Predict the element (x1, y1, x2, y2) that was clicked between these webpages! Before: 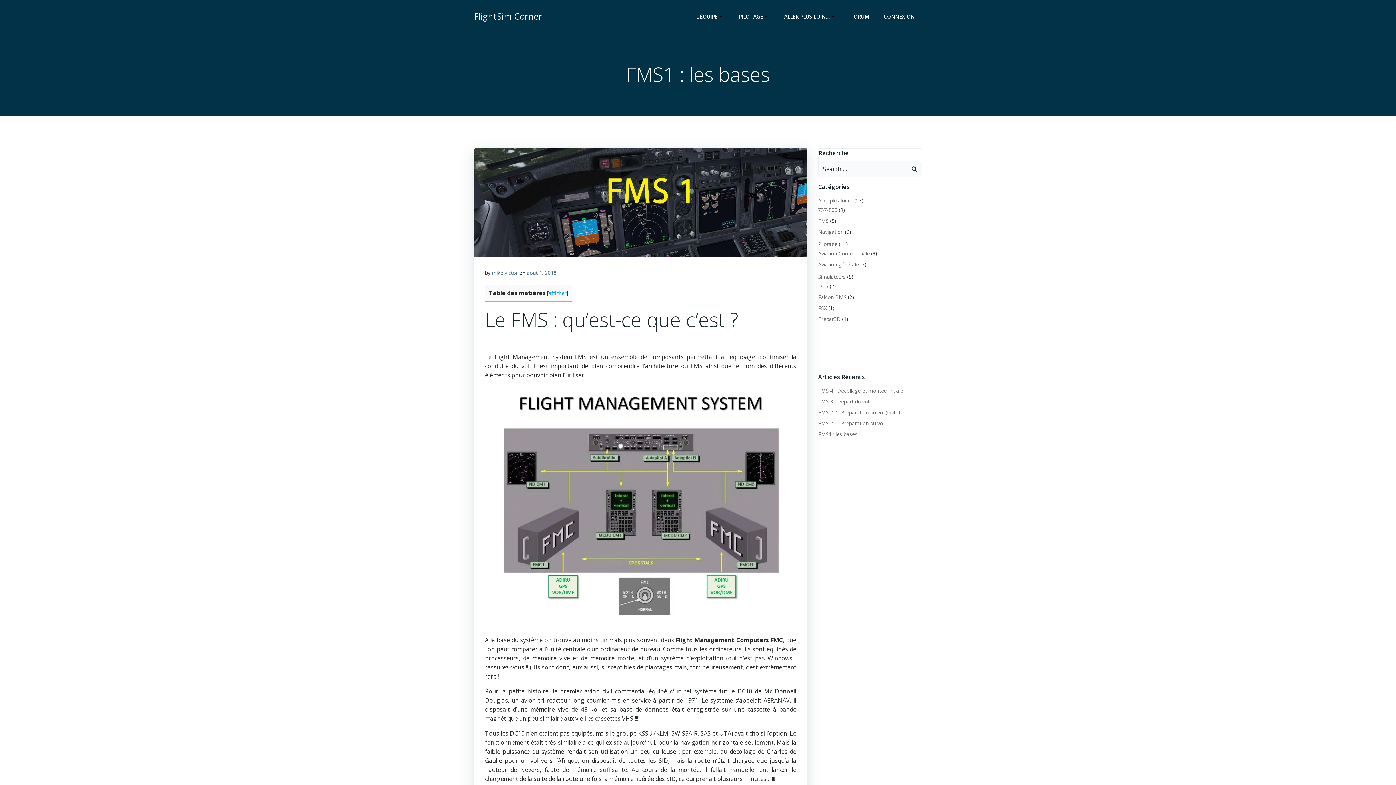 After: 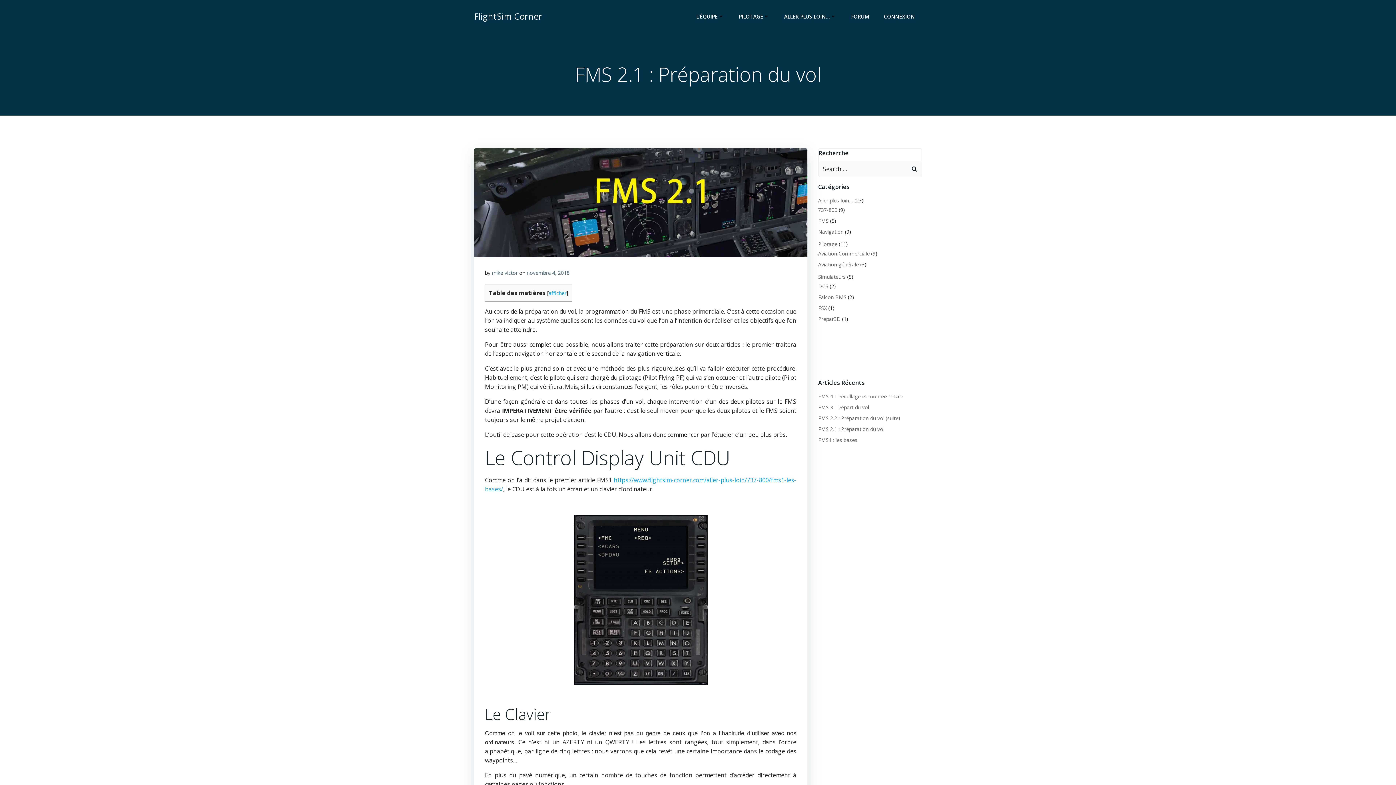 Action: label: FMS 2.1 : Préparation du vol bbox: (818, 420, 884, 426)